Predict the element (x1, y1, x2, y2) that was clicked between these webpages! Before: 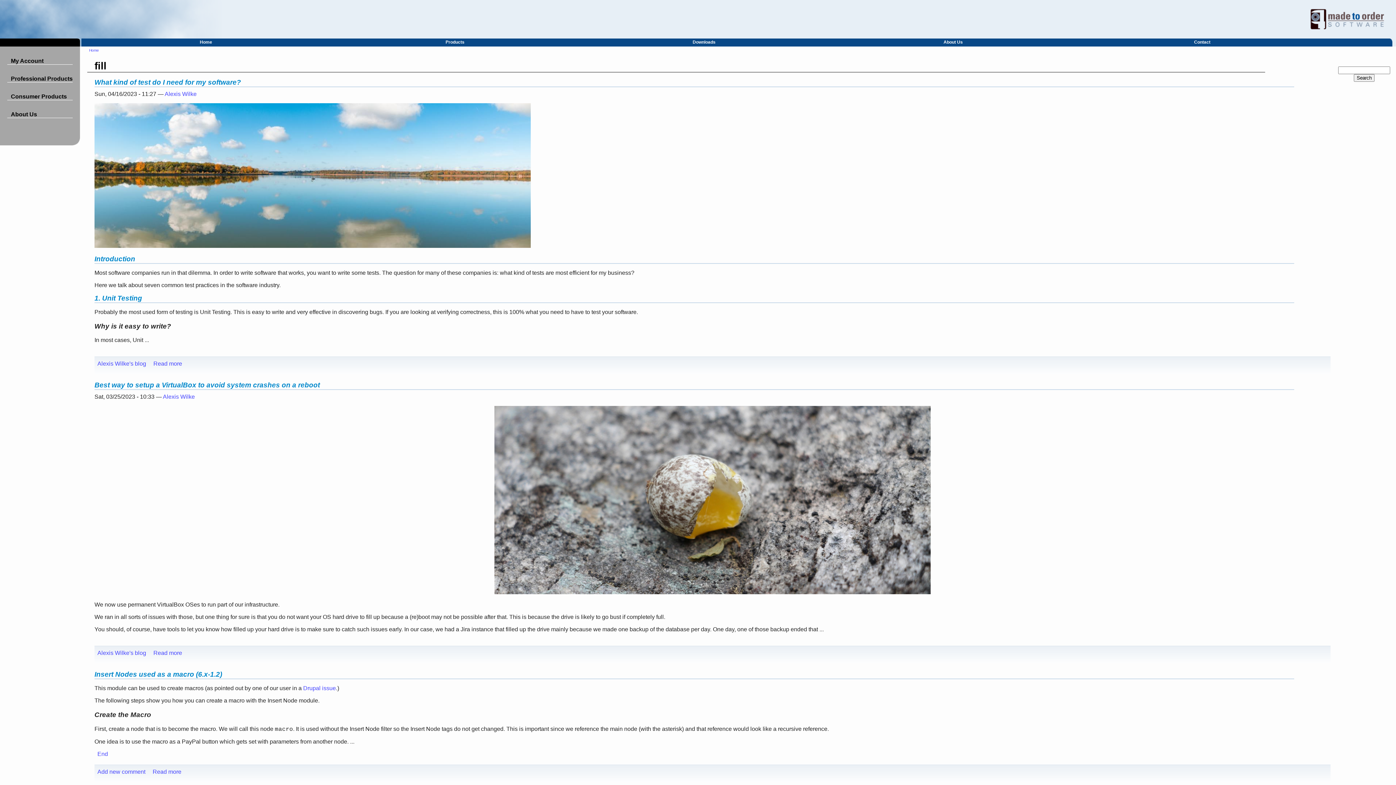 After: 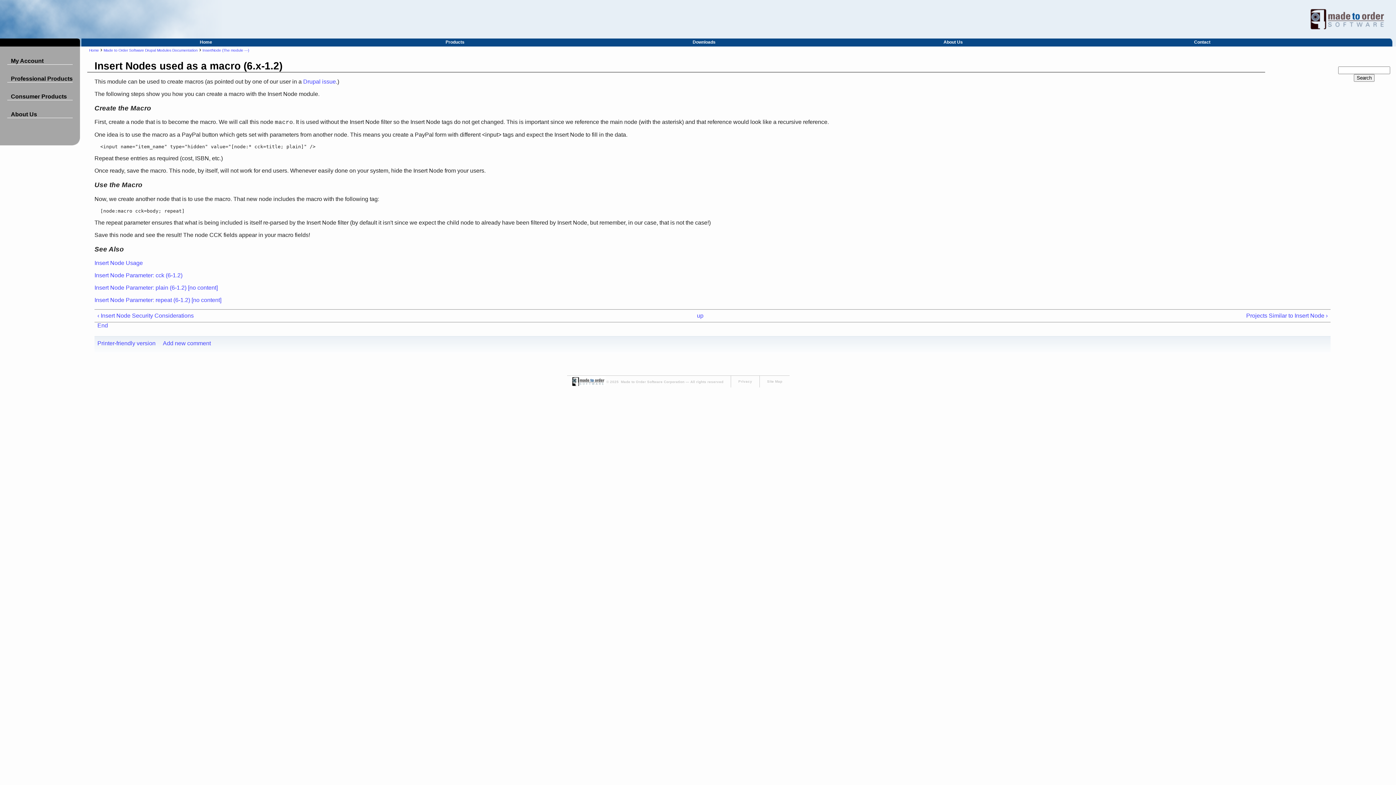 Action: label: Read more bbox: (152, 769, 181, 775)